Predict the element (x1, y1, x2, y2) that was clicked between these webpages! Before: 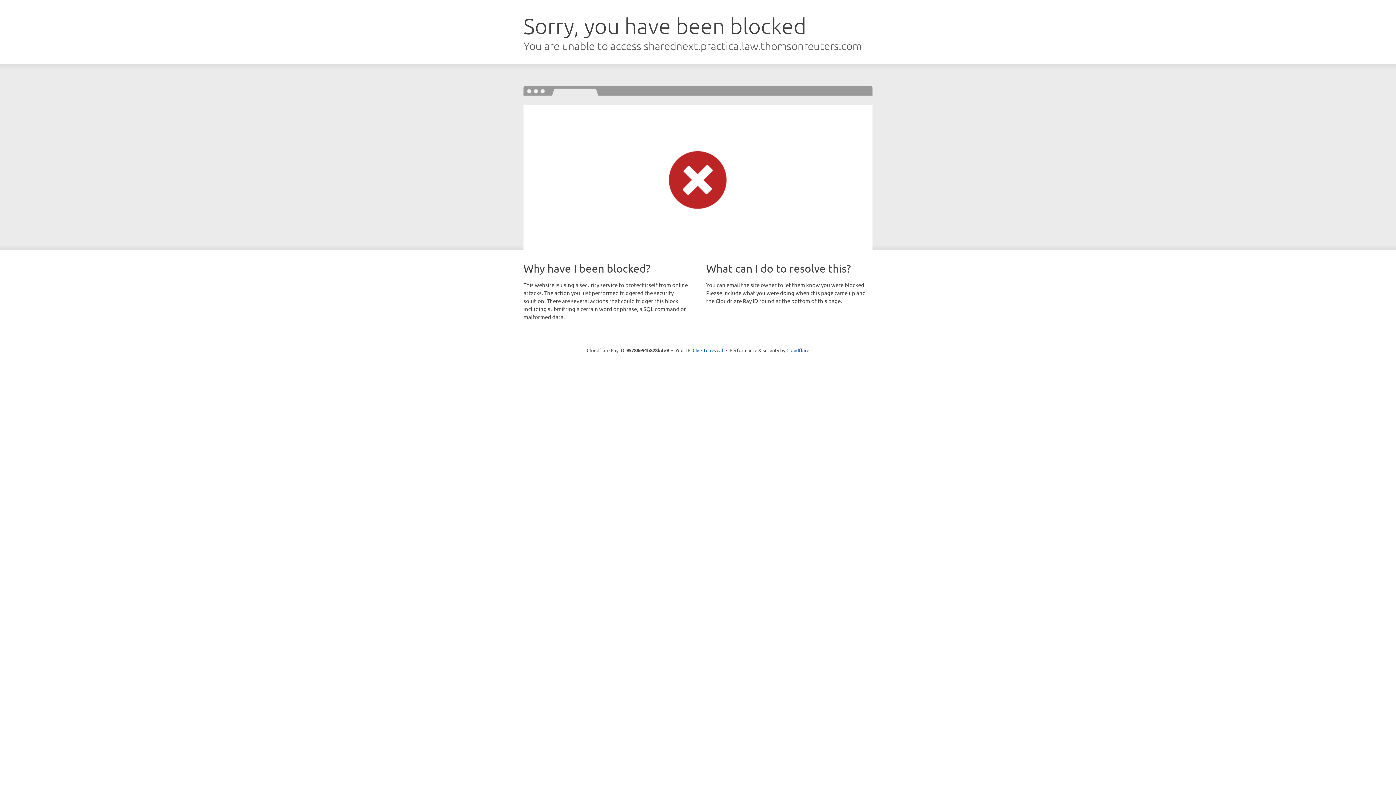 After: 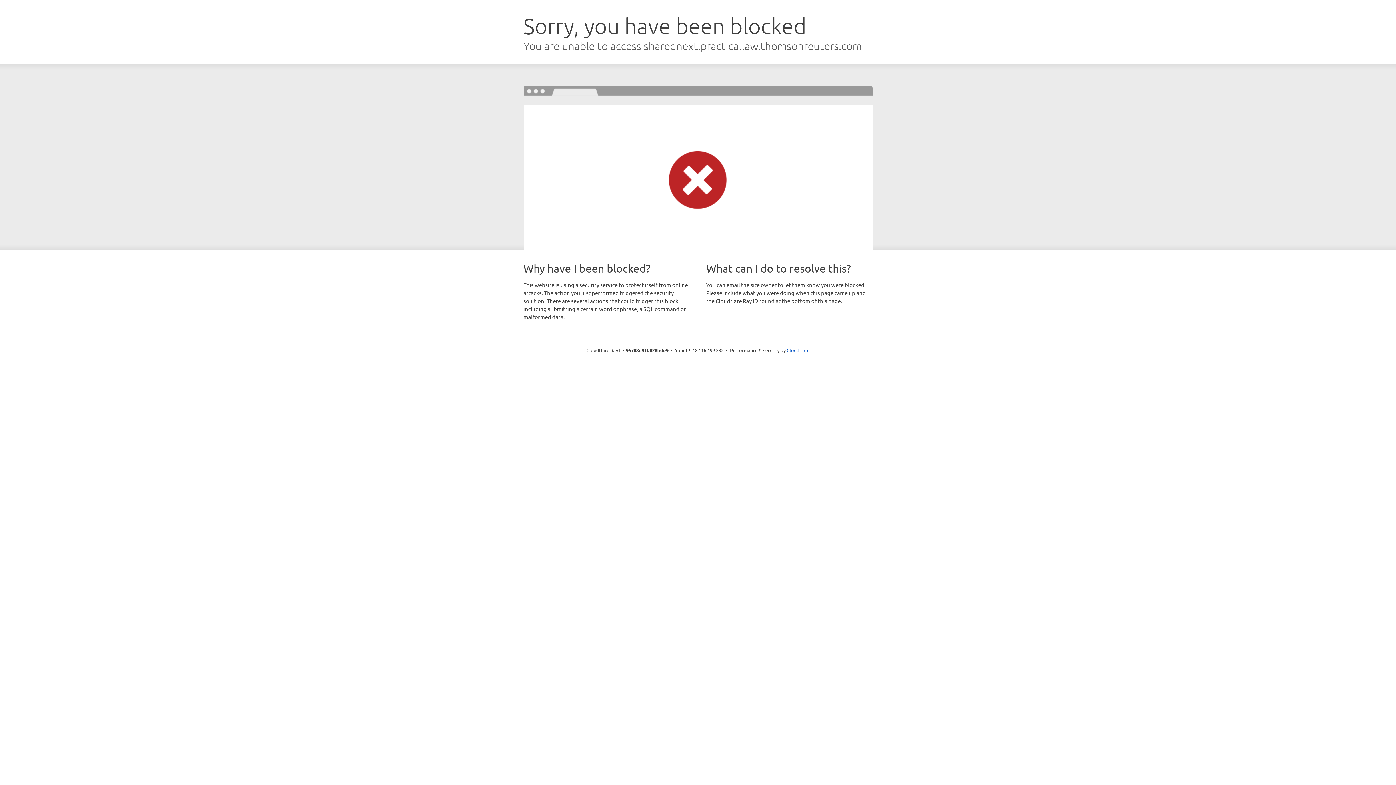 Action: label: Click to reveal bbox: (692, 346, 723, 353)